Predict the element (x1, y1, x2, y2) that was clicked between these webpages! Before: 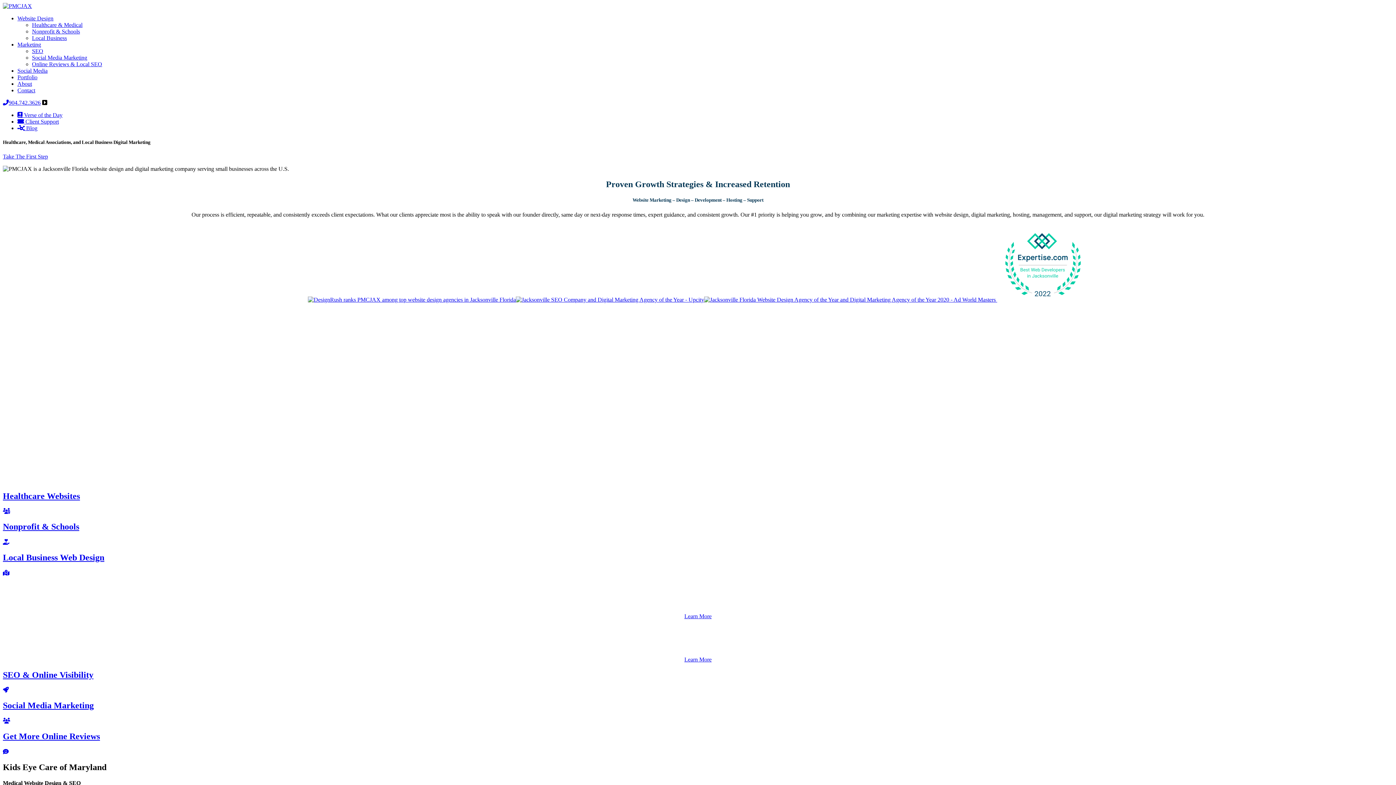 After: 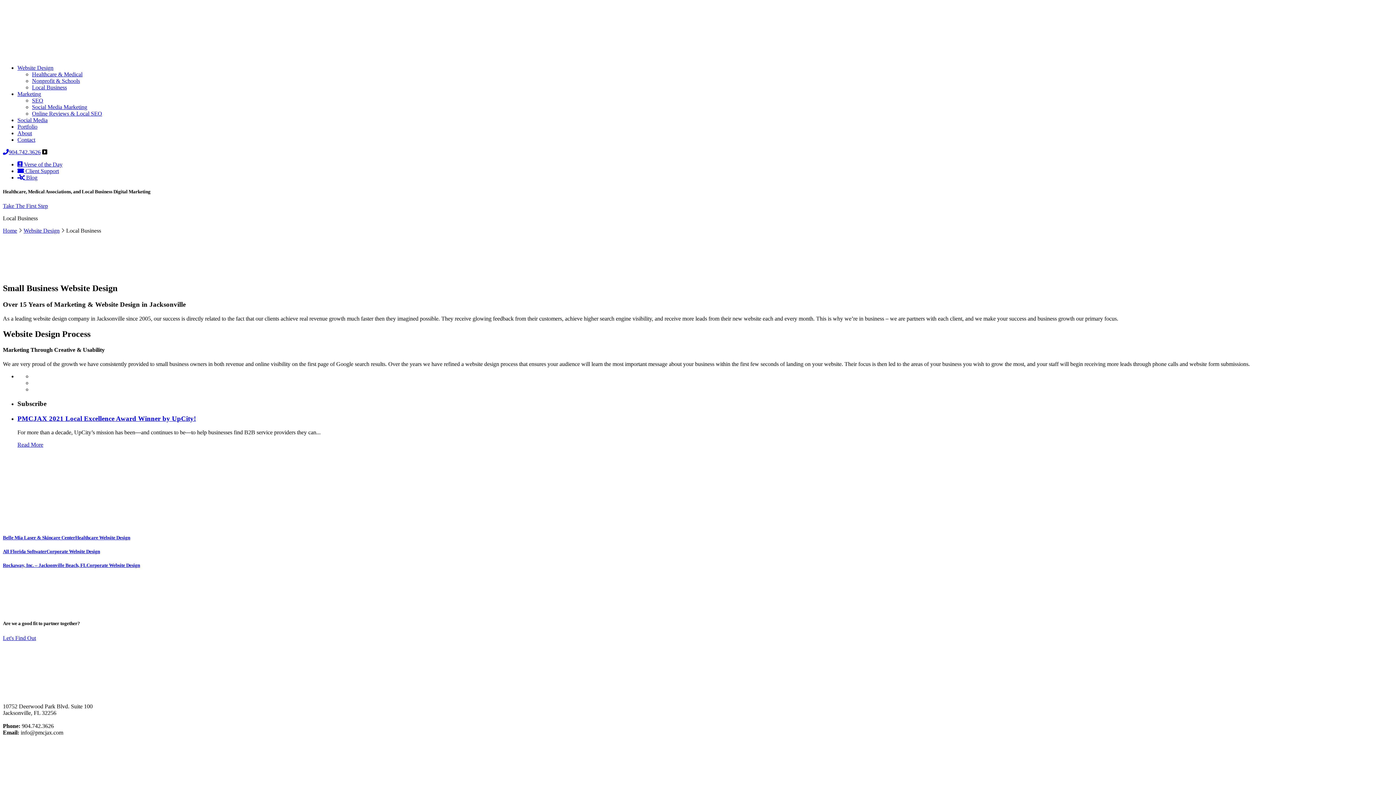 Action: bbox: (32, 34, 66, 41) label: Local Business